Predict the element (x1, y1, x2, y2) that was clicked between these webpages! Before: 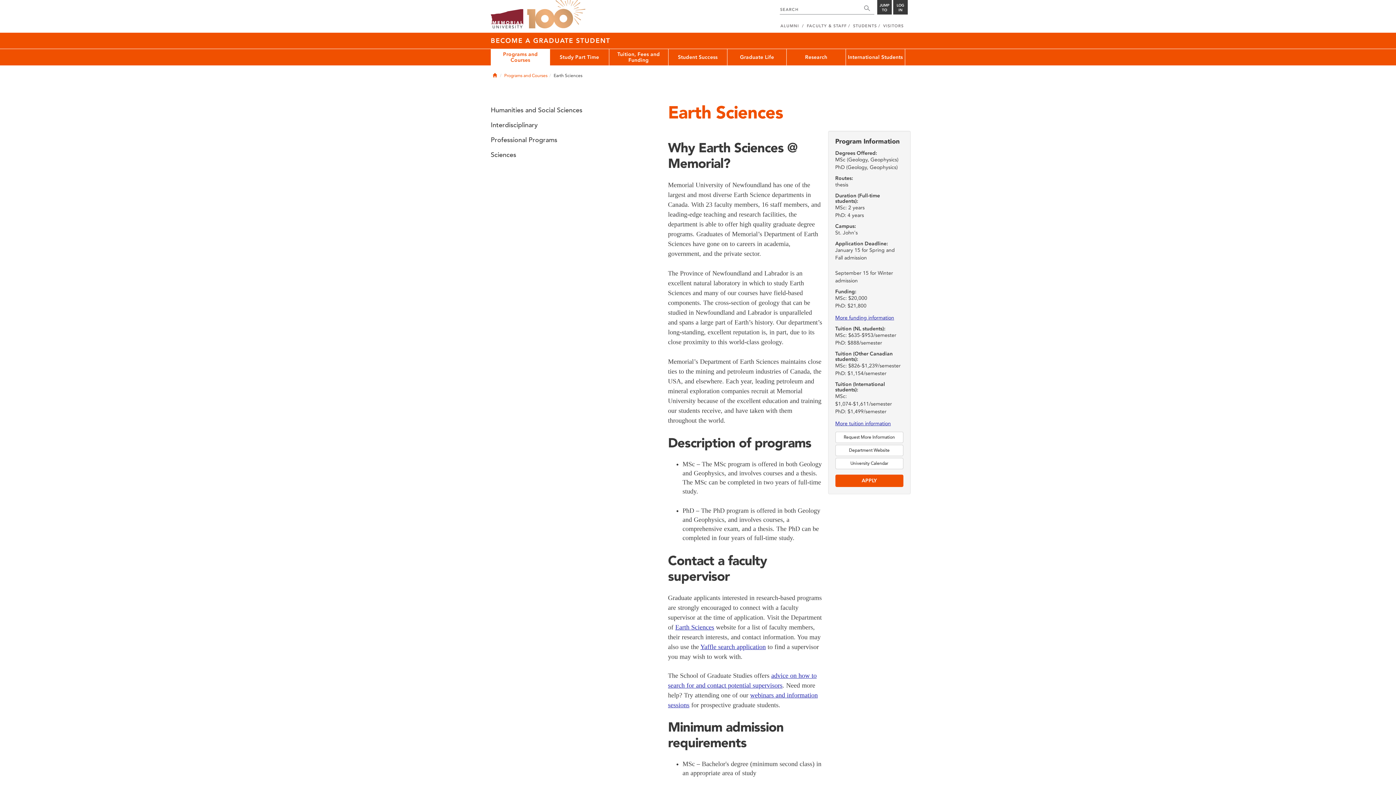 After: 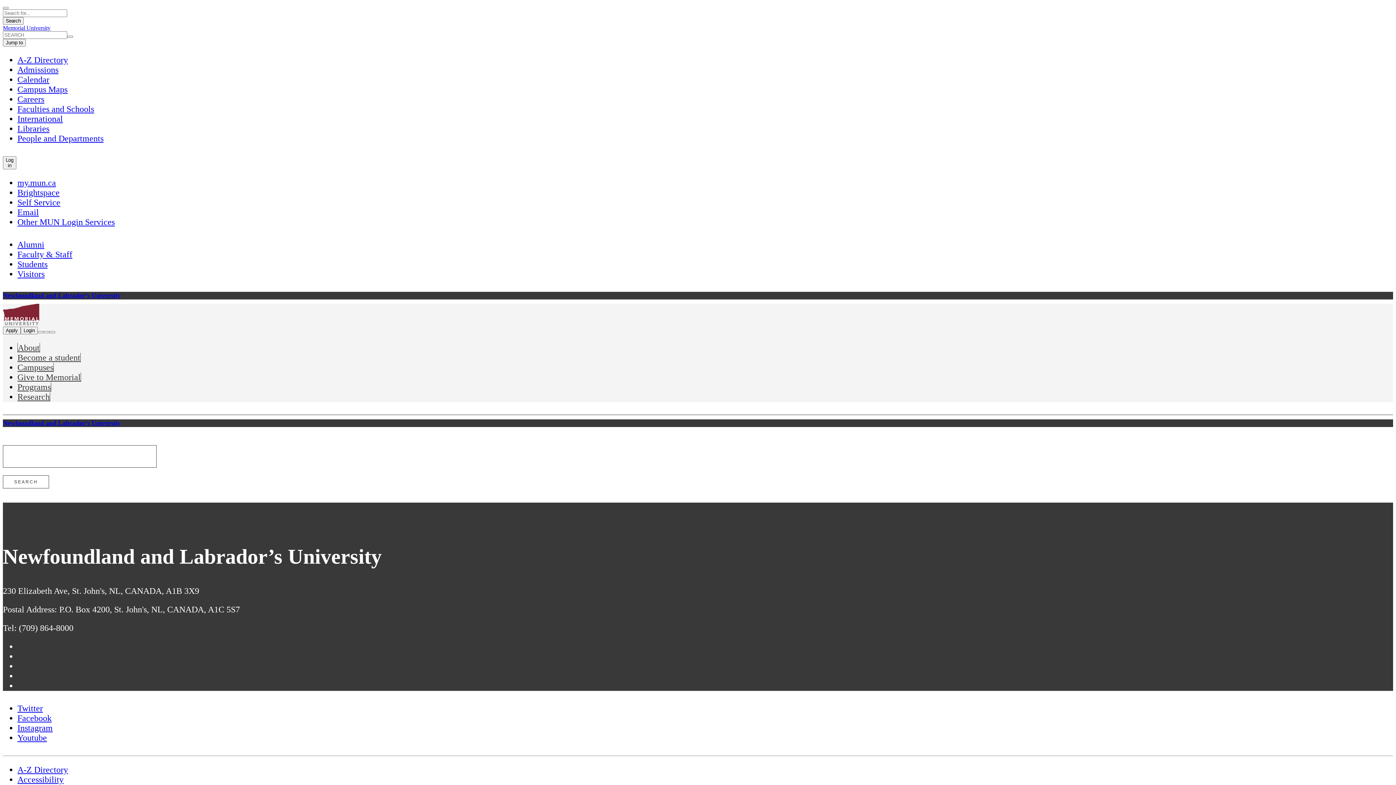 Action: bbox: (860, 0, 874, 14)